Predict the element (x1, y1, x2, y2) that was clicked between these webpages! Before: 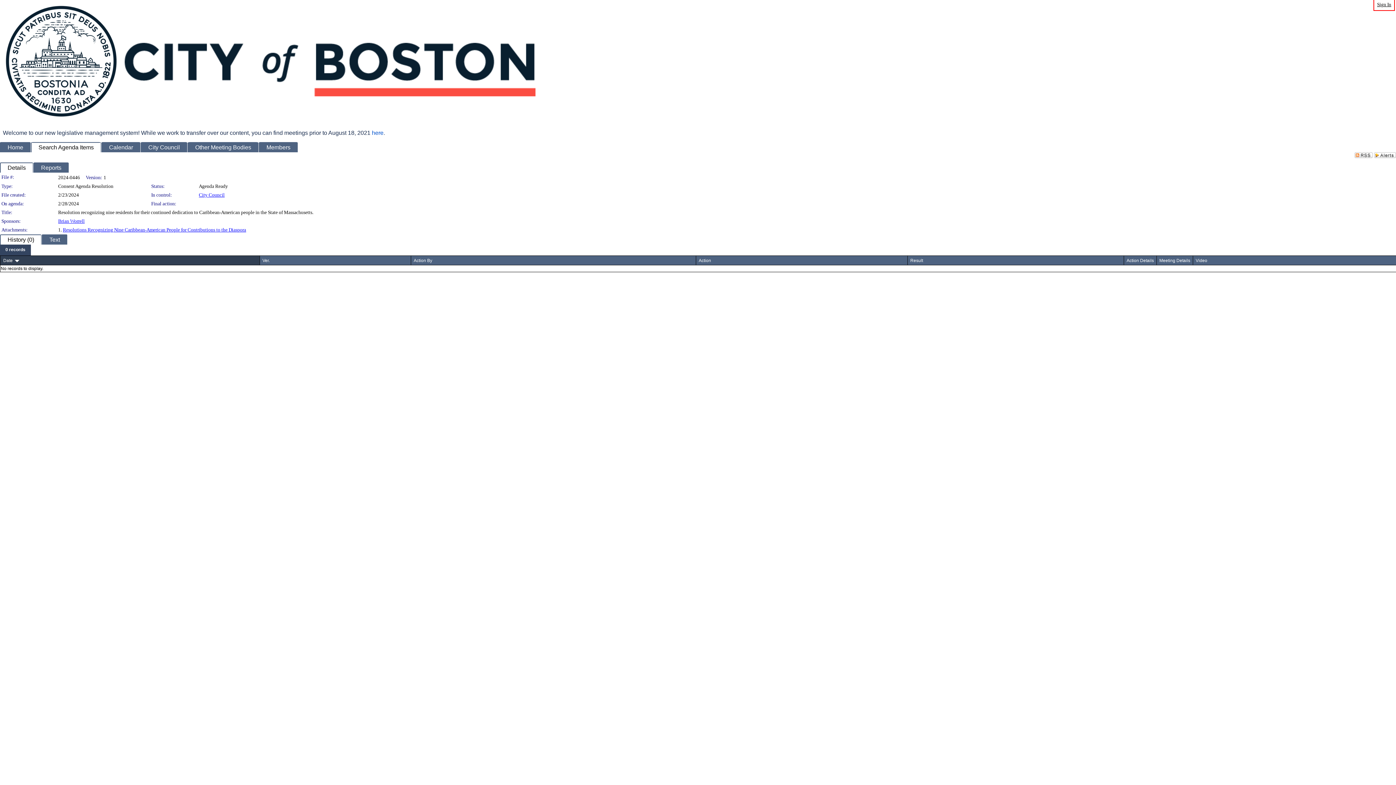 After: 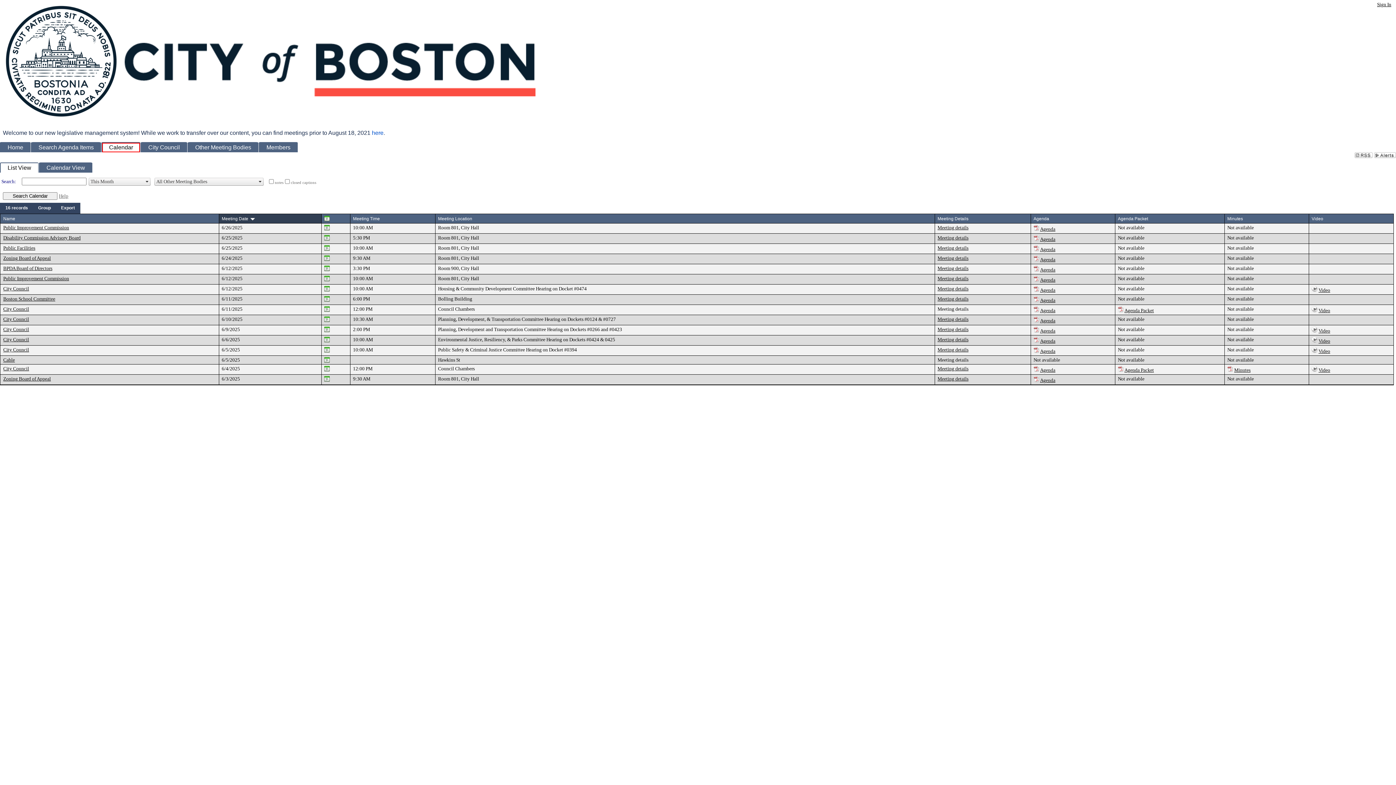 Action: bbox: (102, 142, 140, 152) label: Calendar